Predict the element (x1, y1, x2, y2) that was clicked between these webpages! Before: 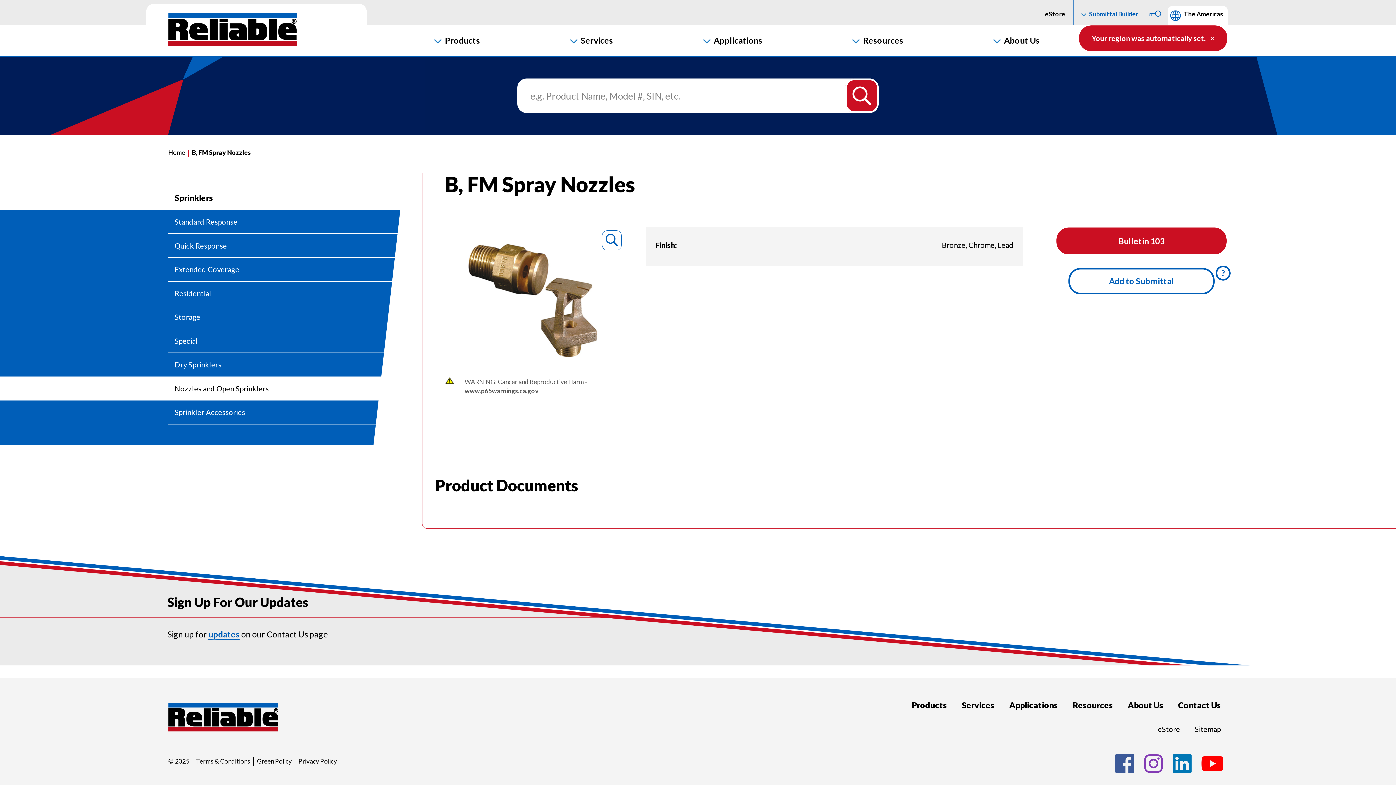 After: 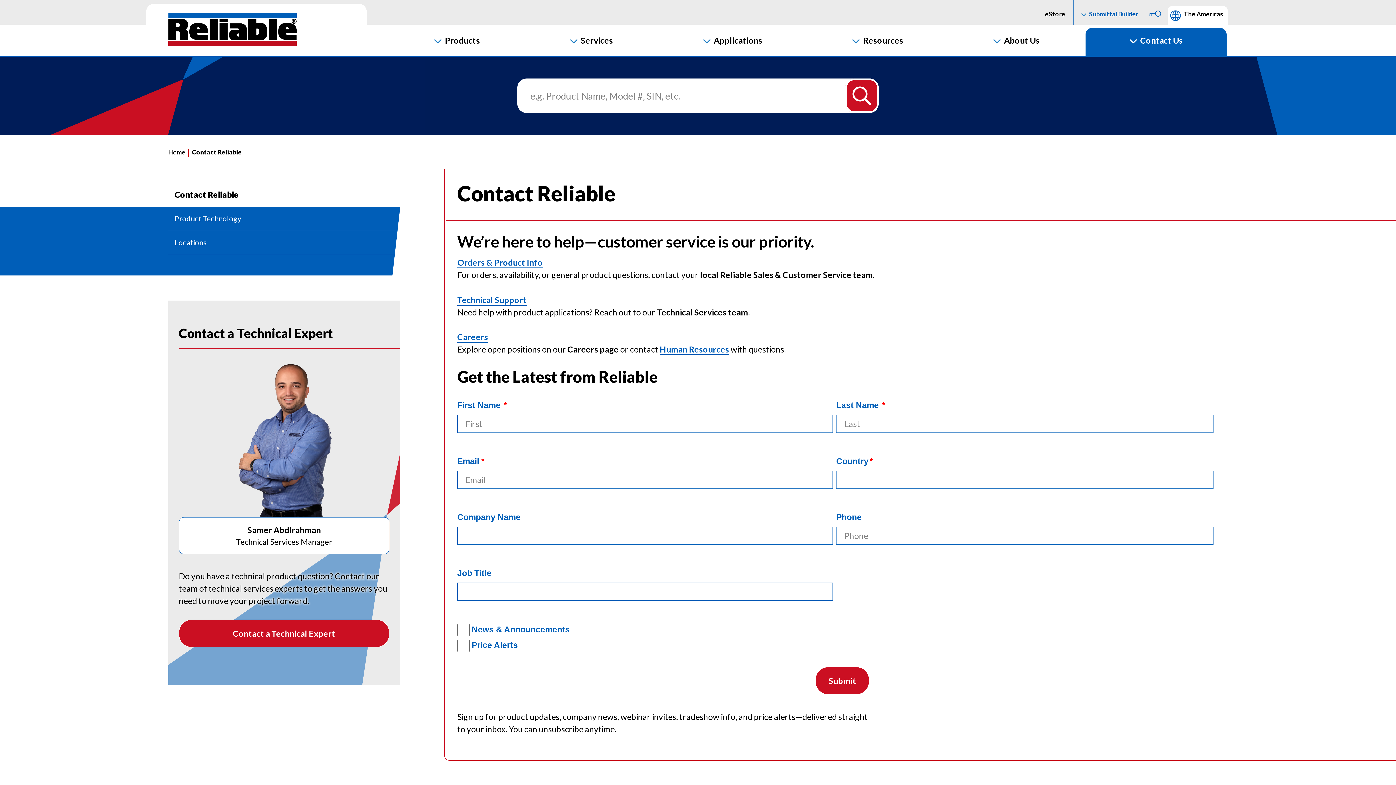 Action: bbox: (1171, 697, 1227, 713) label: Contact Us